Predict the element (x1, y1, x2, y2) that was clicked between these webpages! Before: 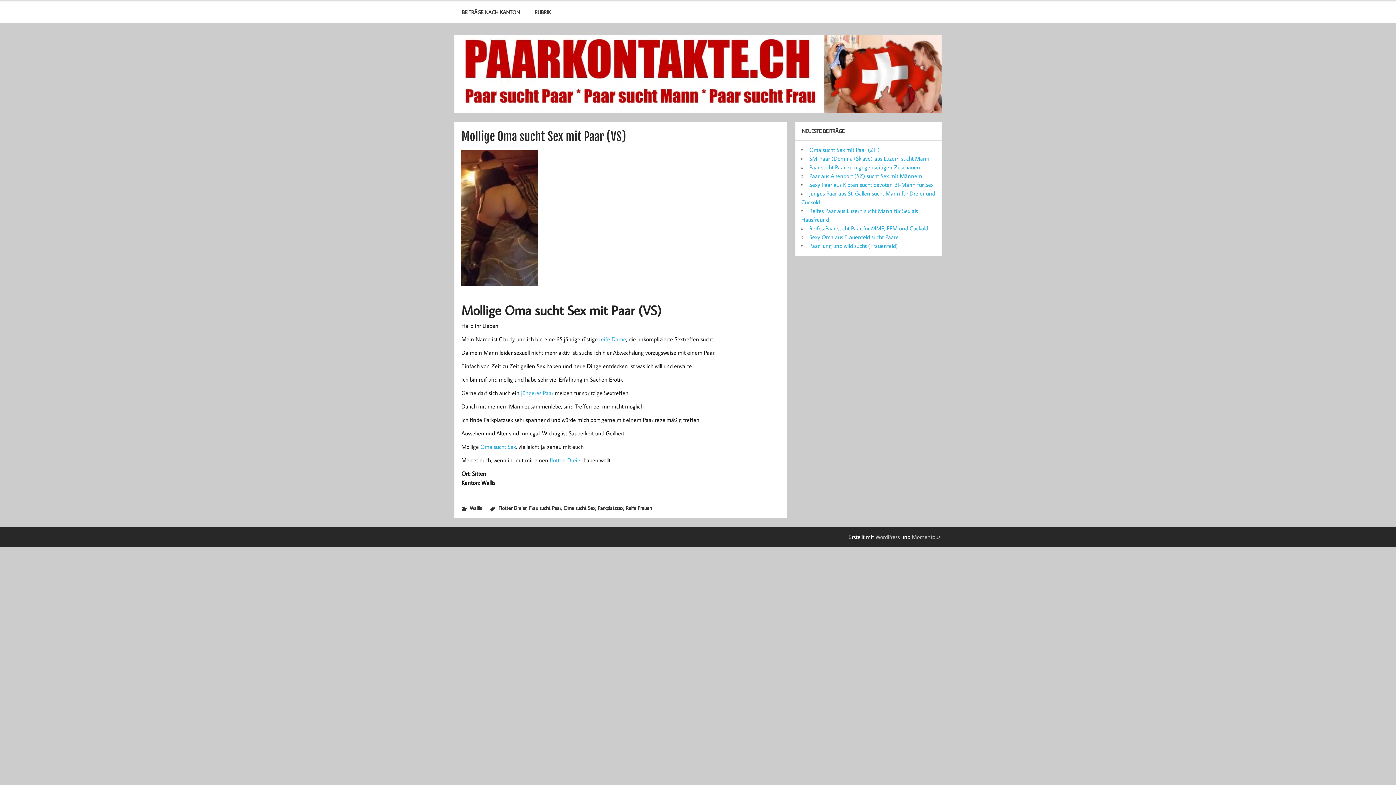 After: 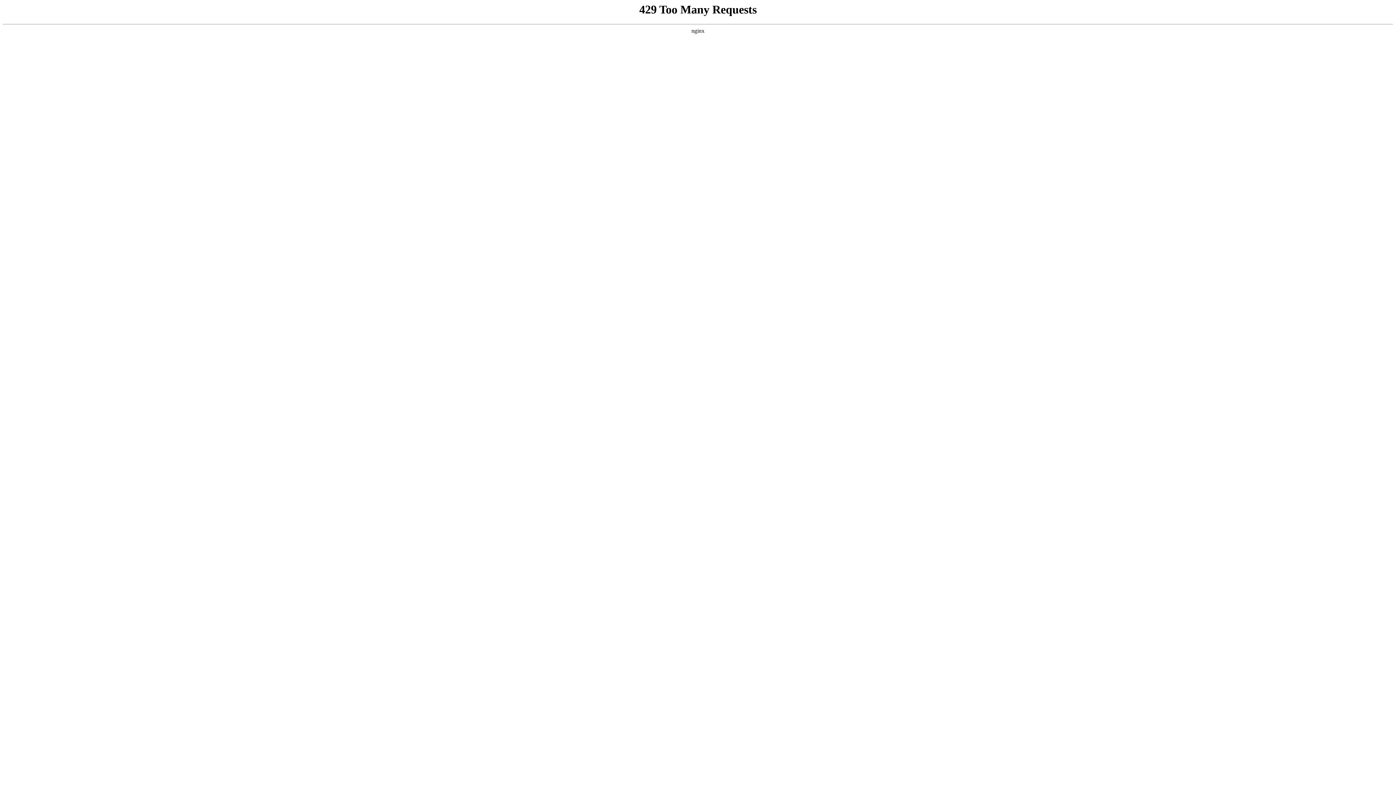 Action: bbox: (912, 533, 940, 540) label: Momentous